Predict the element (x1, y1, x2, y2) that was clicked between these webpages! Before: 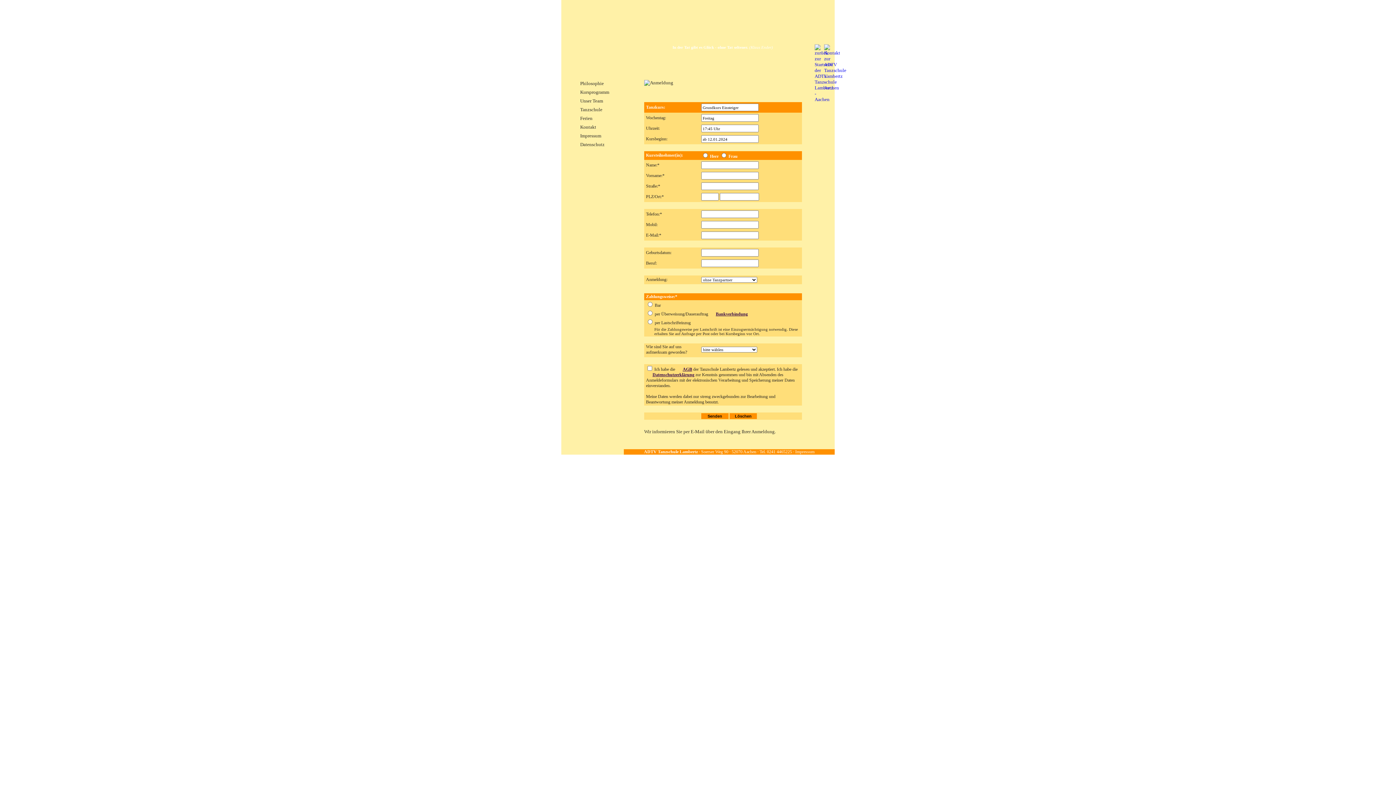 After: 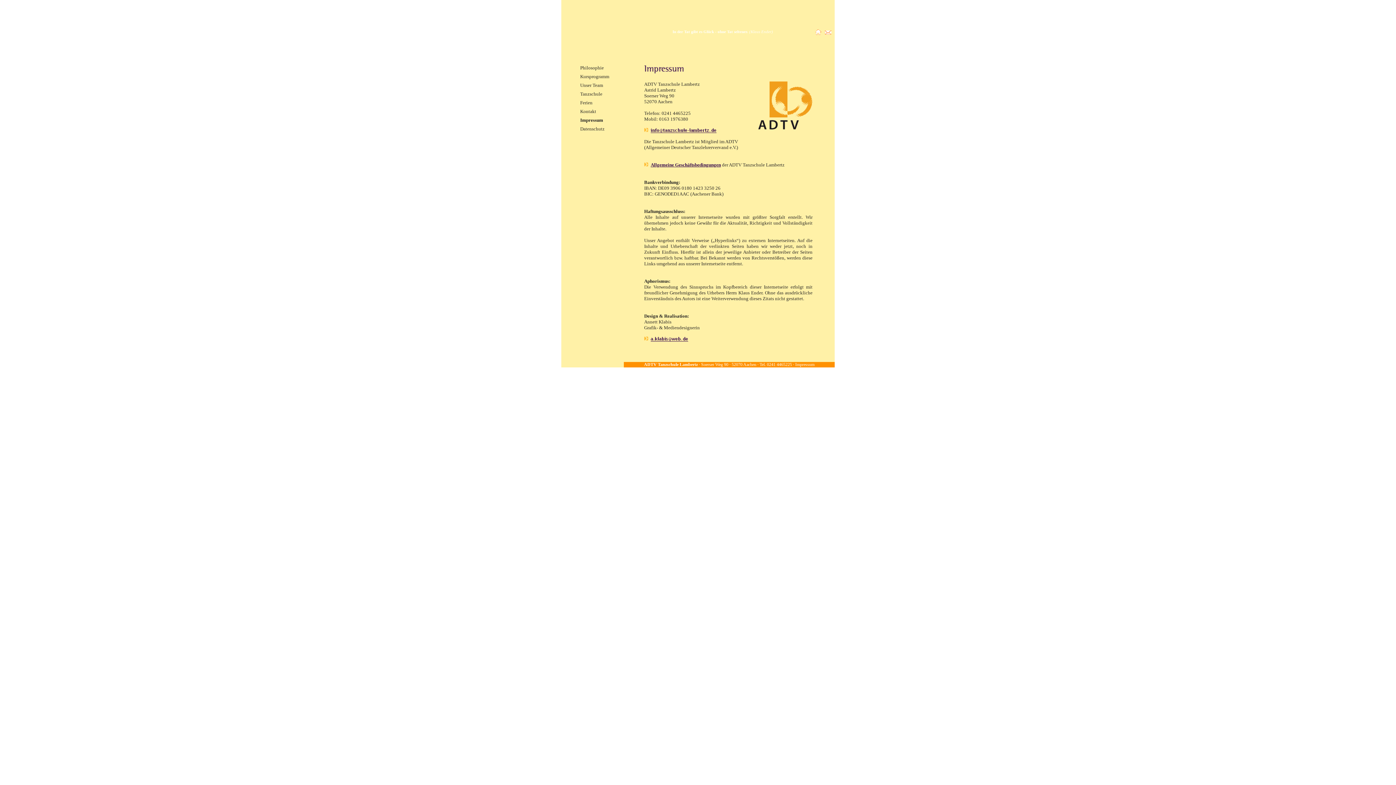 Action: label: Bankverbindung bbox: (715, 311, 747, 316)